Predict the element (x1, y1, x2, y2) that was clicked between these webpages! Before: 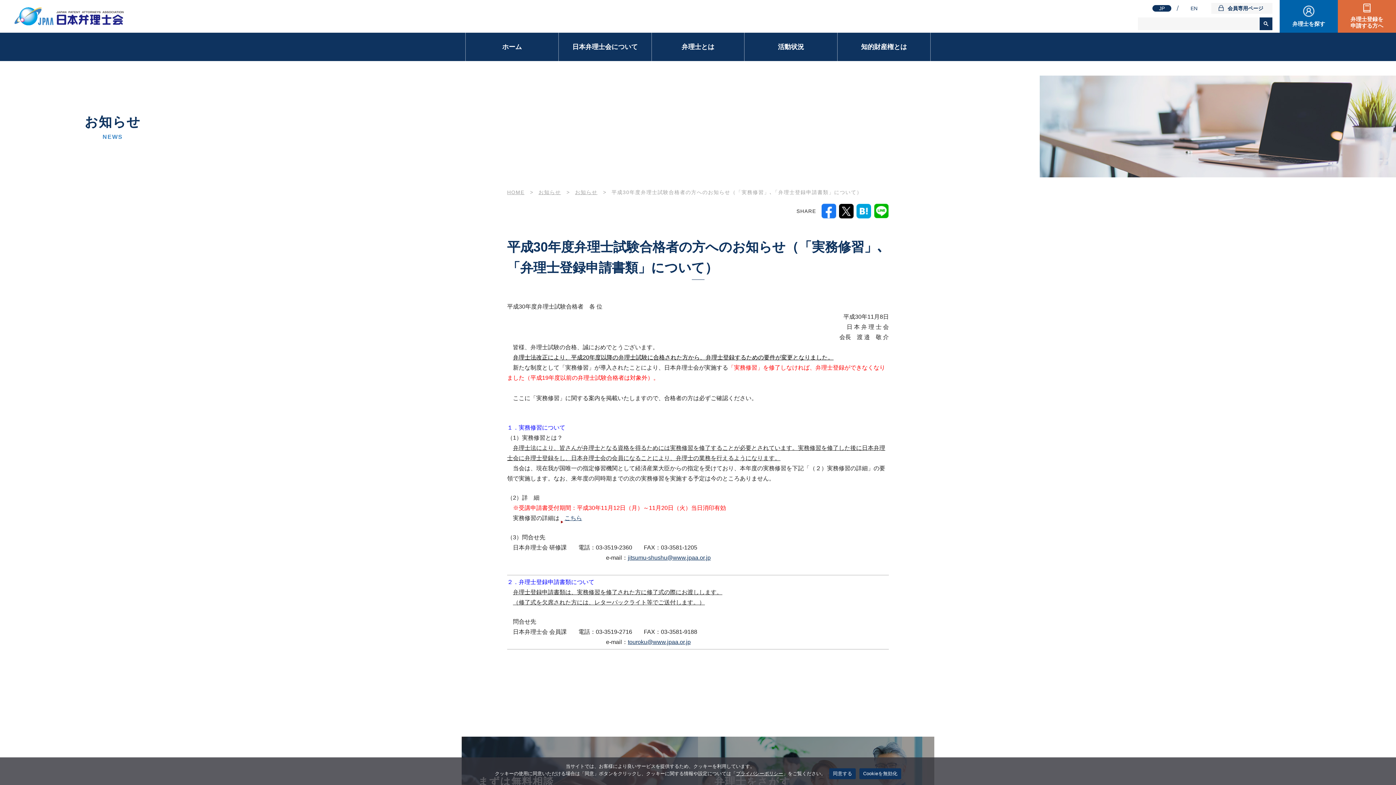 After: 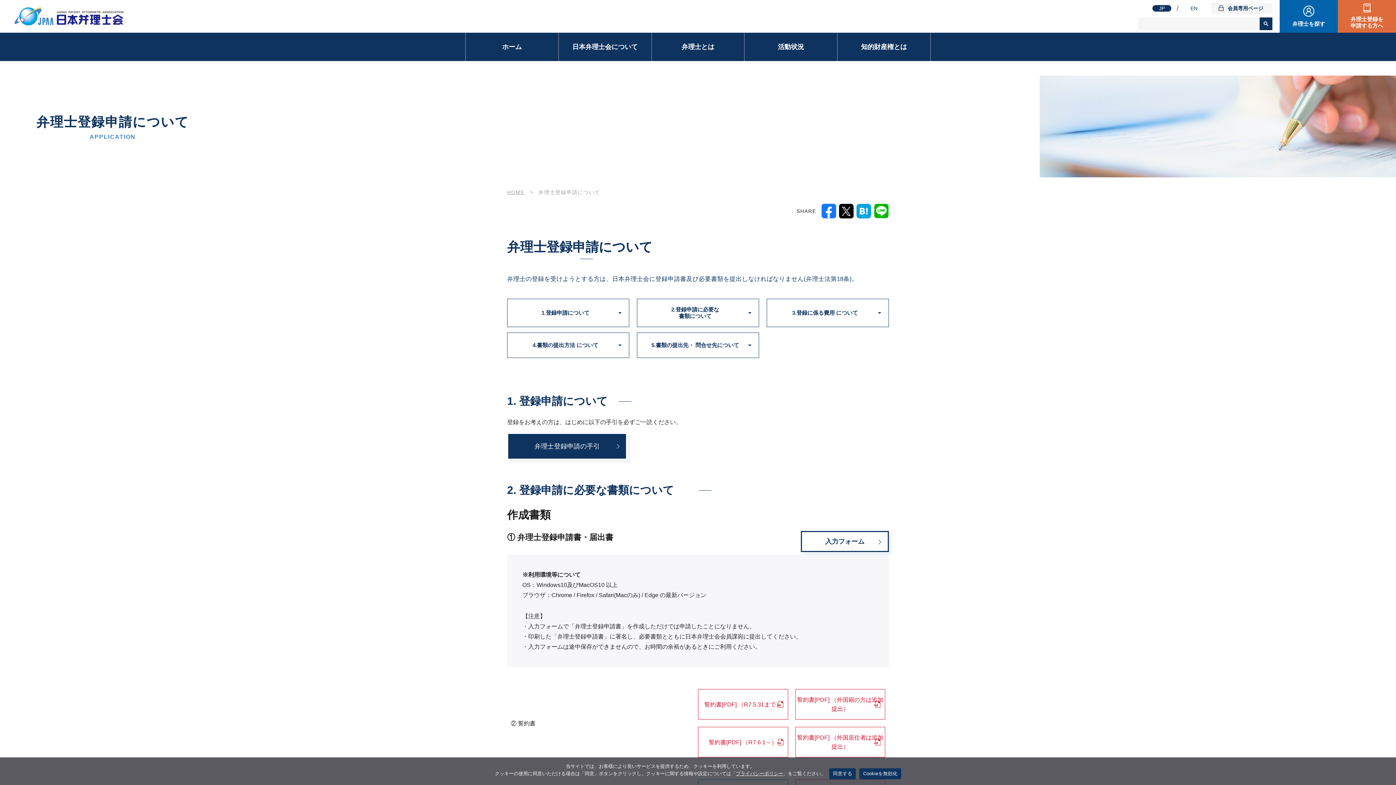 Action: label: 弁理士登録を
申請する方へ bbox: (1338, 0, 1396, 32)